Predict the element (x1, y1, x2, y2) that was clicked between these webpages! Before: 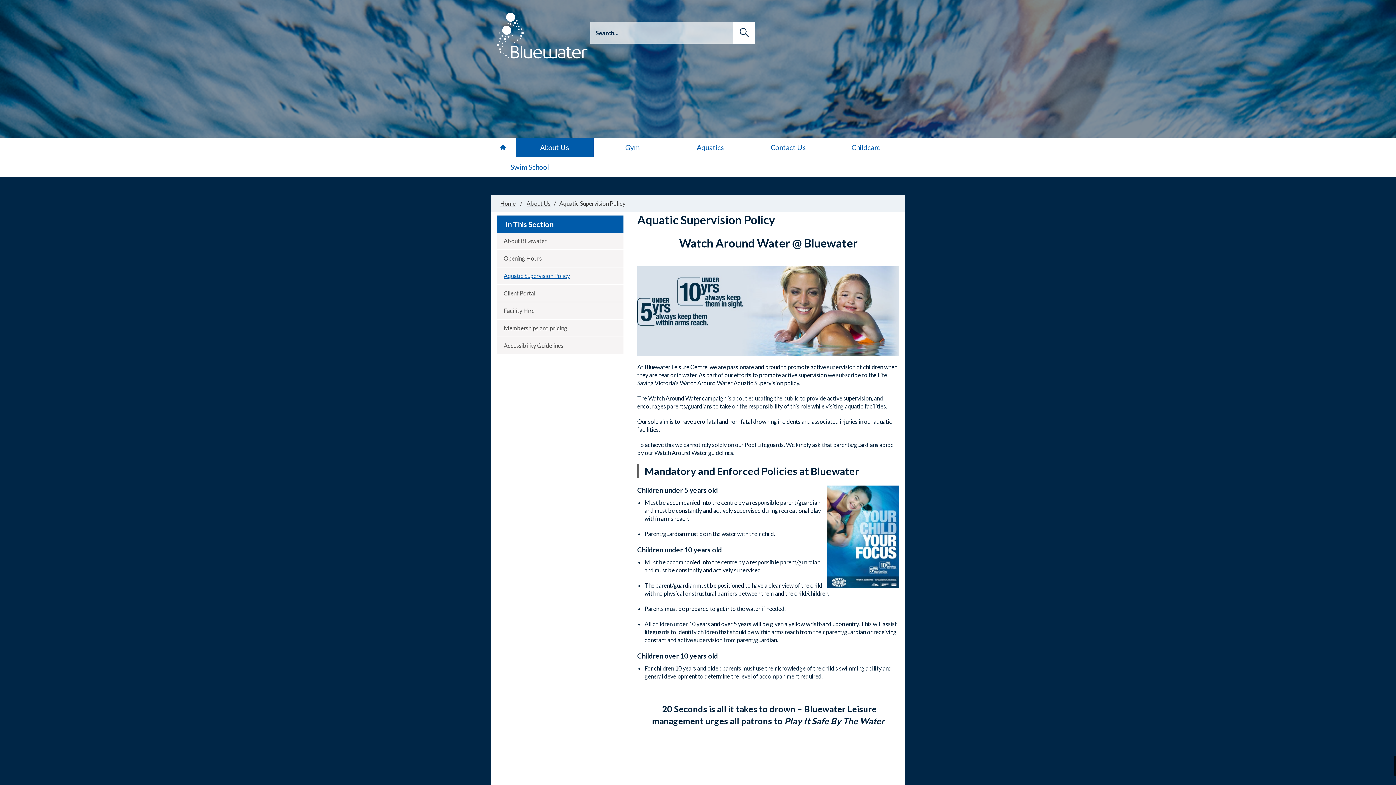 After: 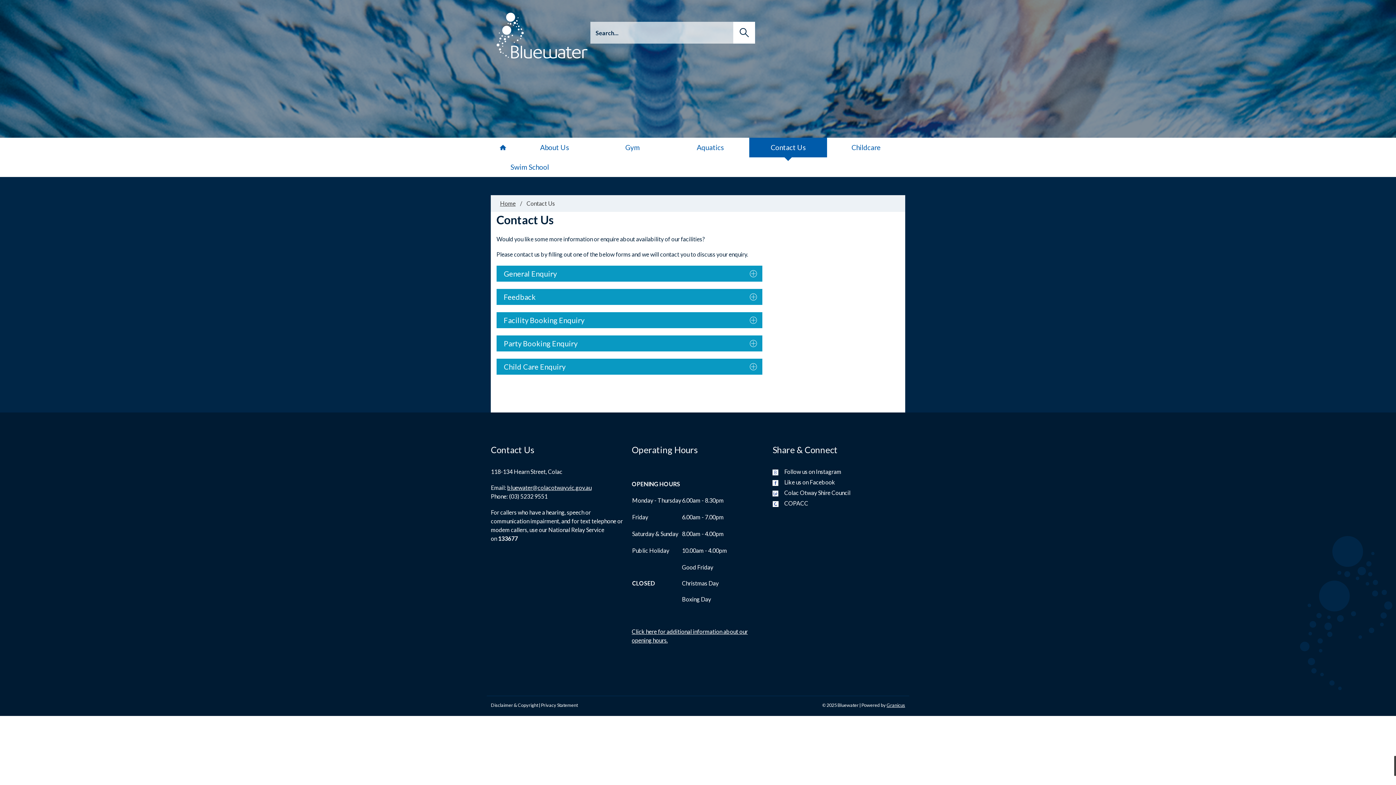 Action: bbox: (749, 137, 827, 157) label: Contact Us